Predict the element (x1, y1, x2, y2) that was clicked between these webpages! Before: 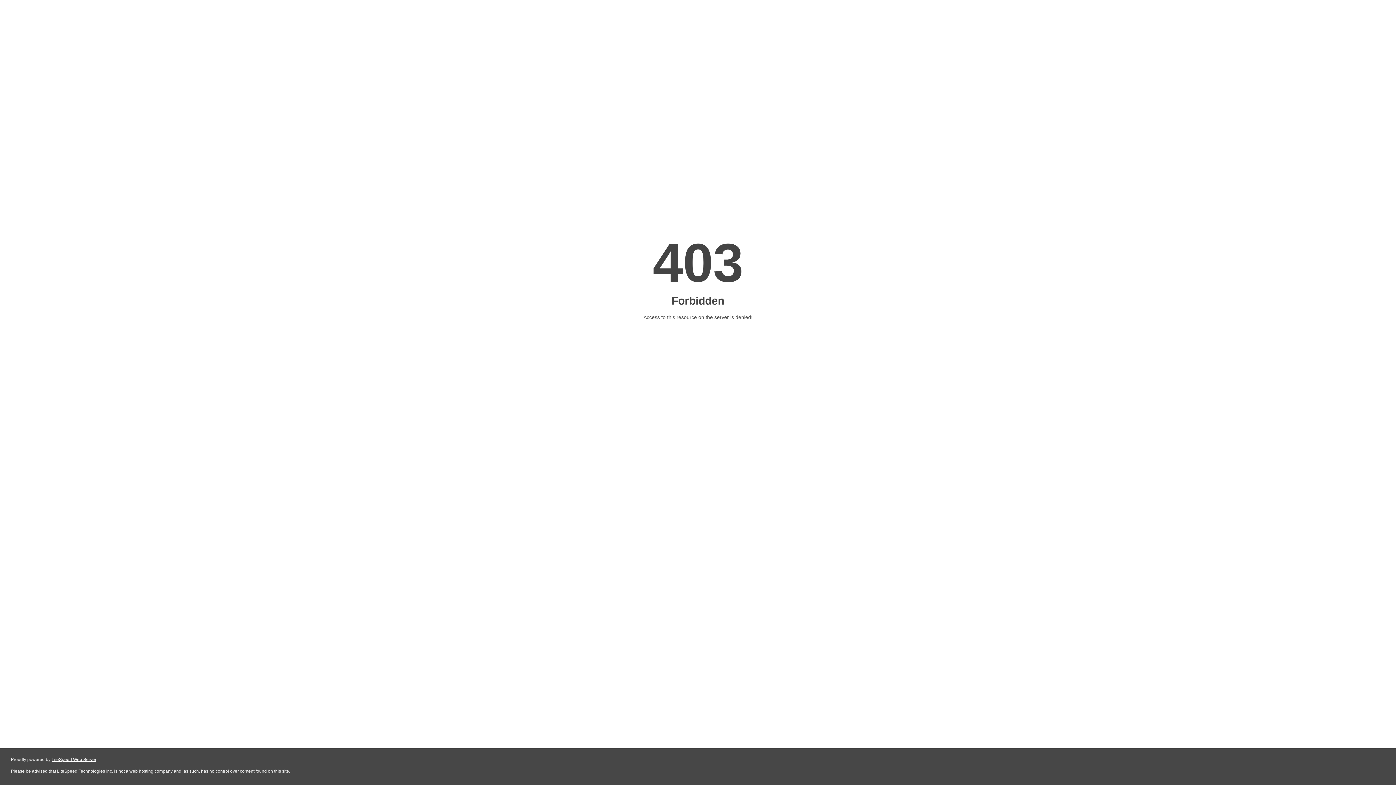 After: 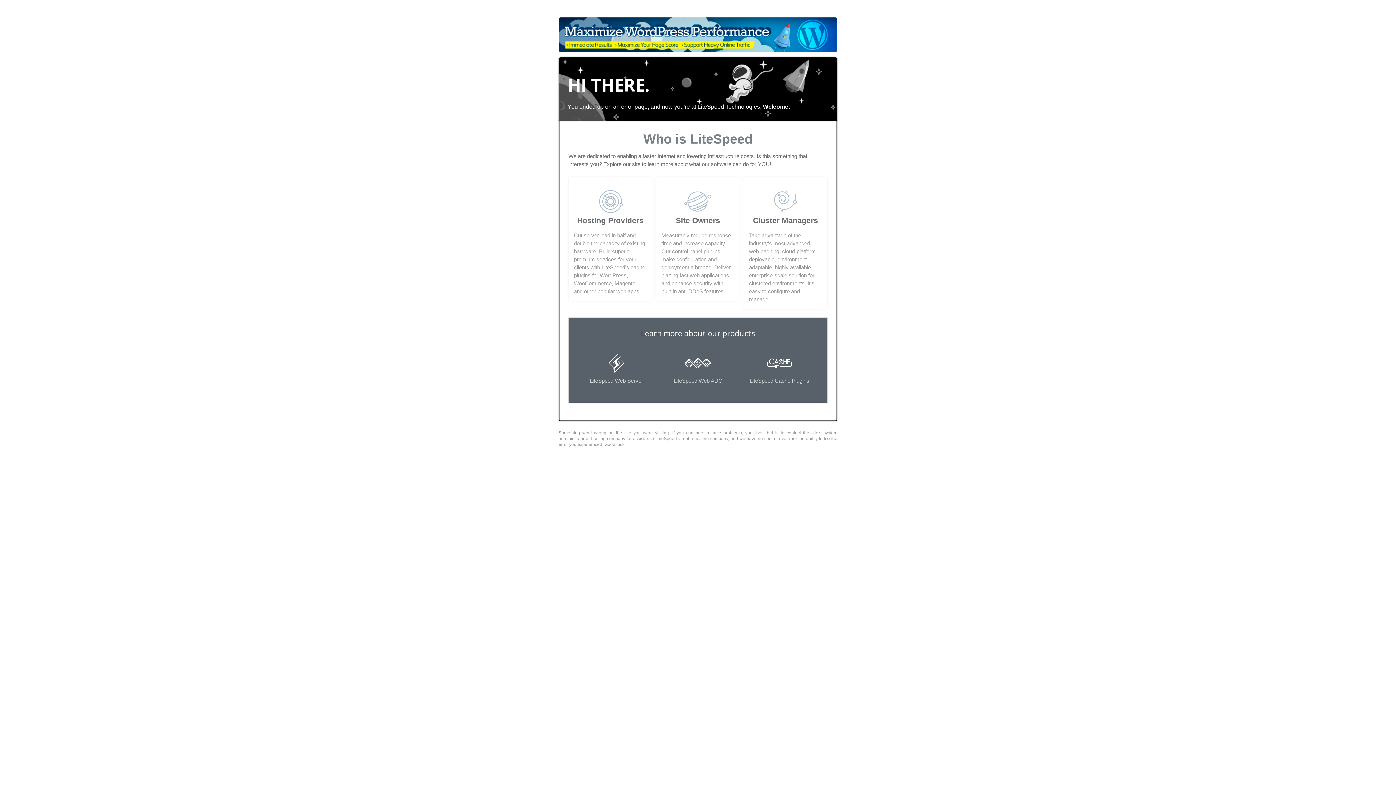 Action: label: LiteSpeed Web Server bbox: (51, 757, 96, 762)